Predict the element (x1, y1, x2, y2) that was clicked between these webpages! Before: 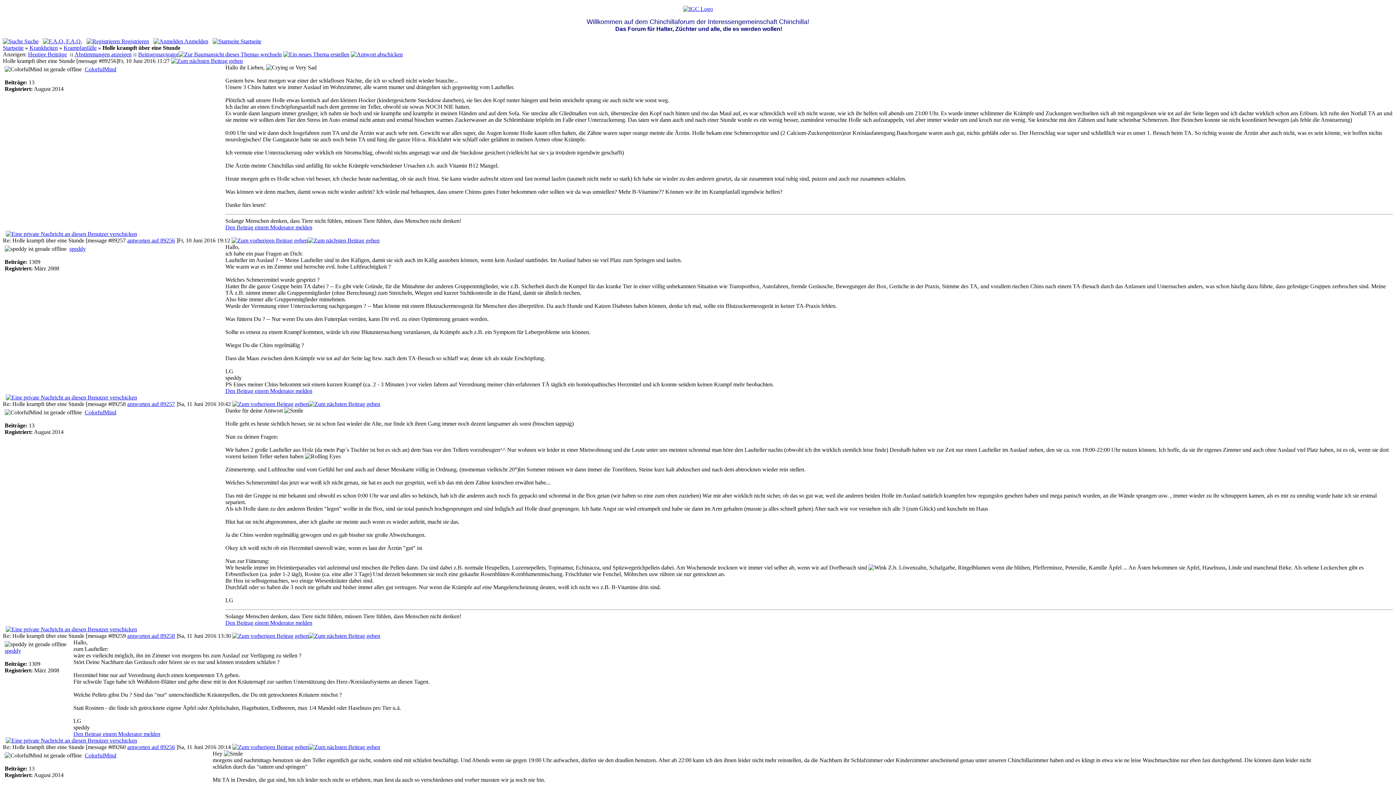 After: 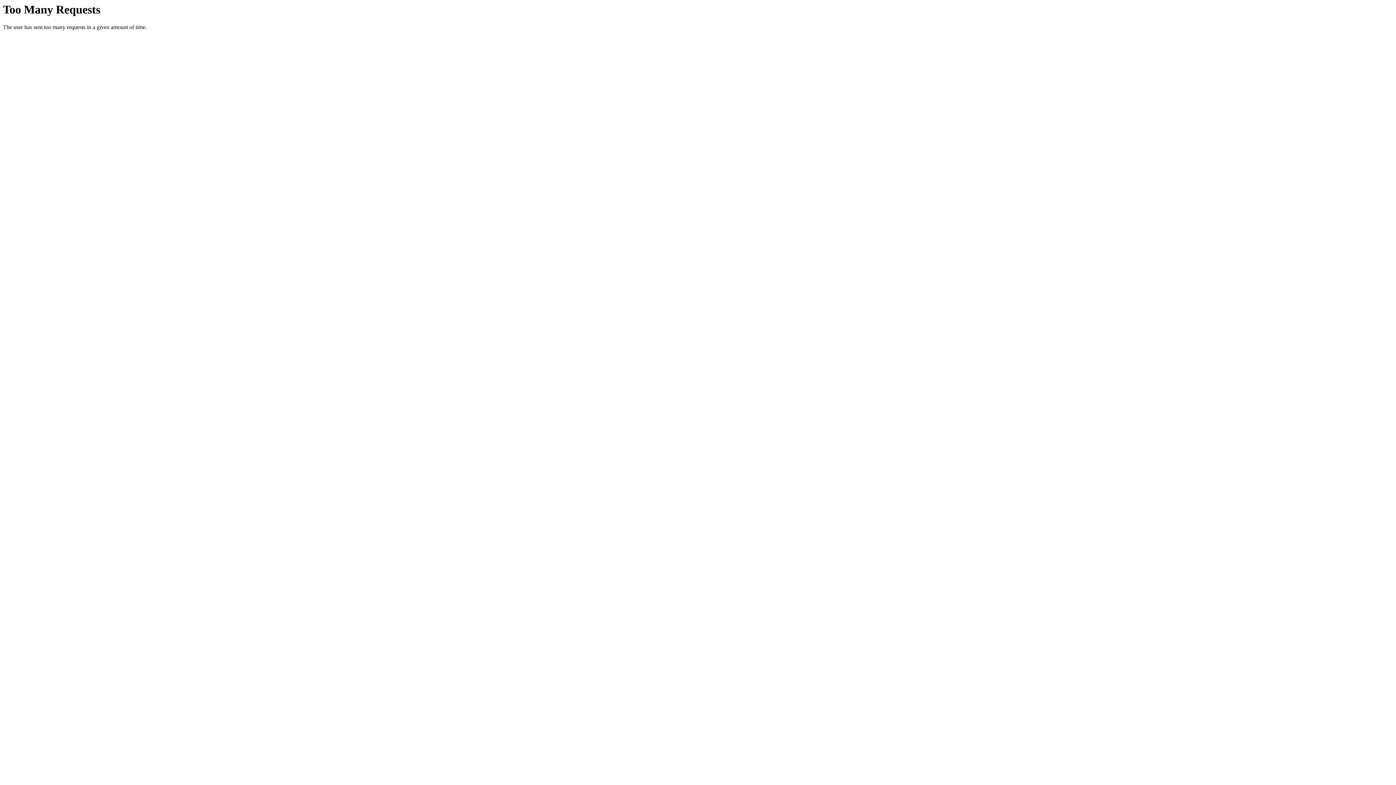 Action: bbox: (84, 409, 116, 415) label: ColorfulMind